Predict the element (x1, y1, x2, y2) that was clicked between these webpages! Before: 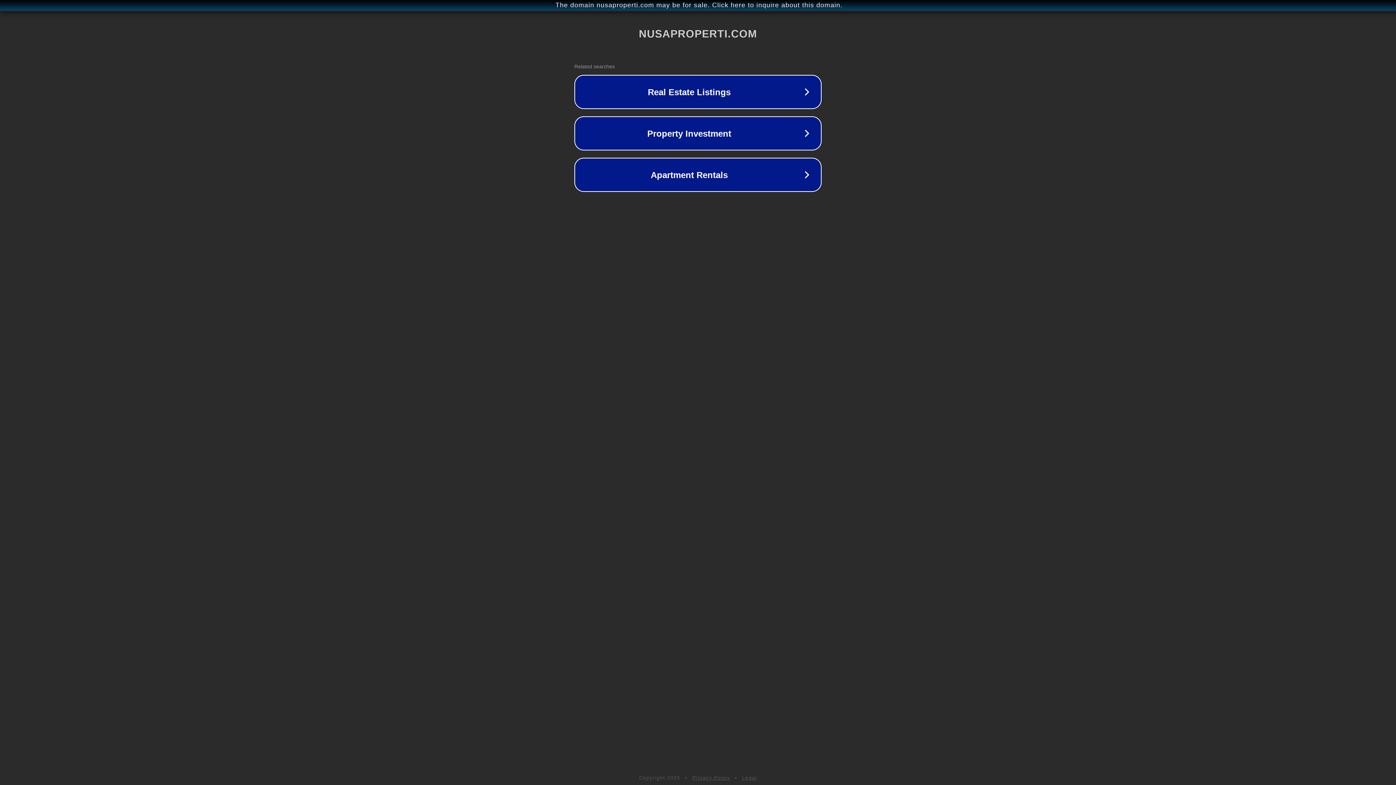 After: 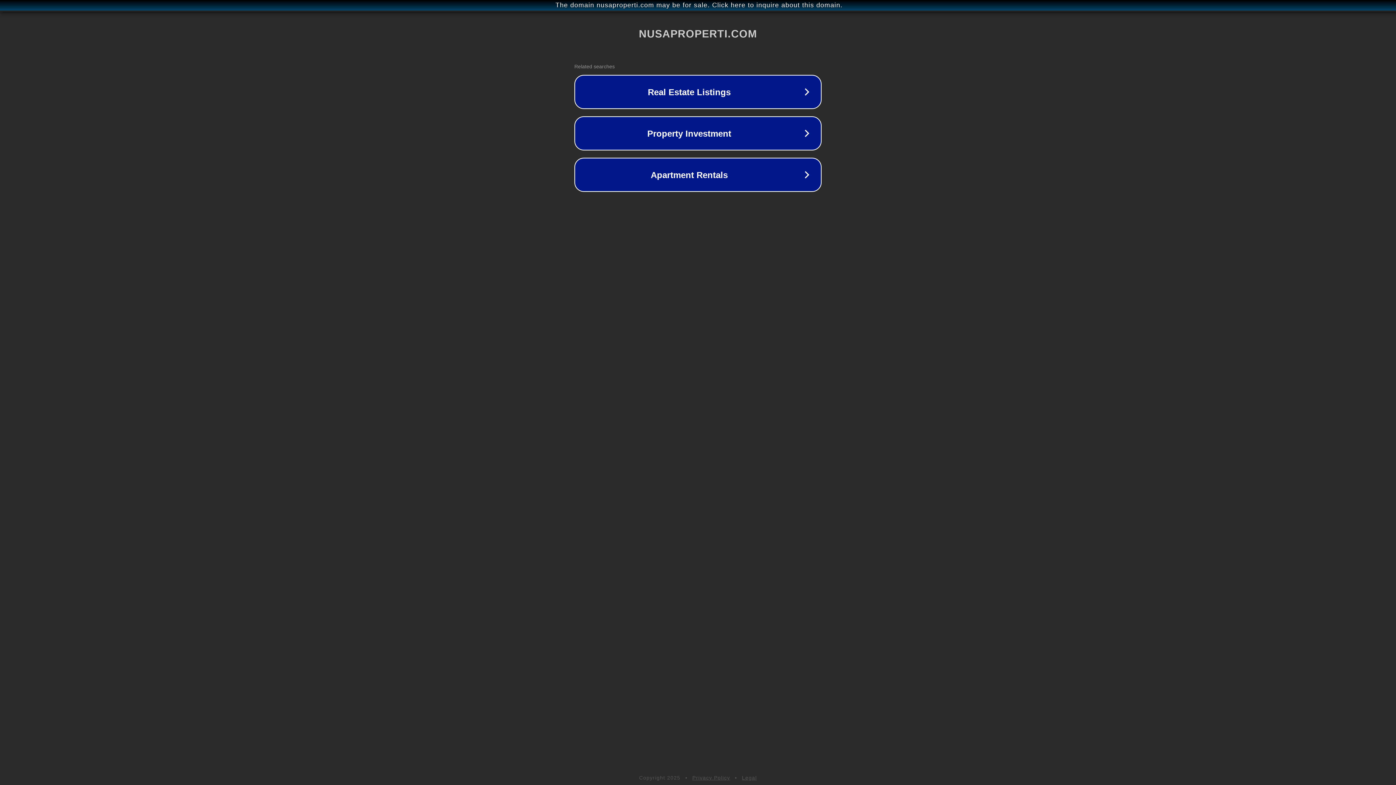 Action: bbox: (692, 775, 730, 781) label: Privacy Policy